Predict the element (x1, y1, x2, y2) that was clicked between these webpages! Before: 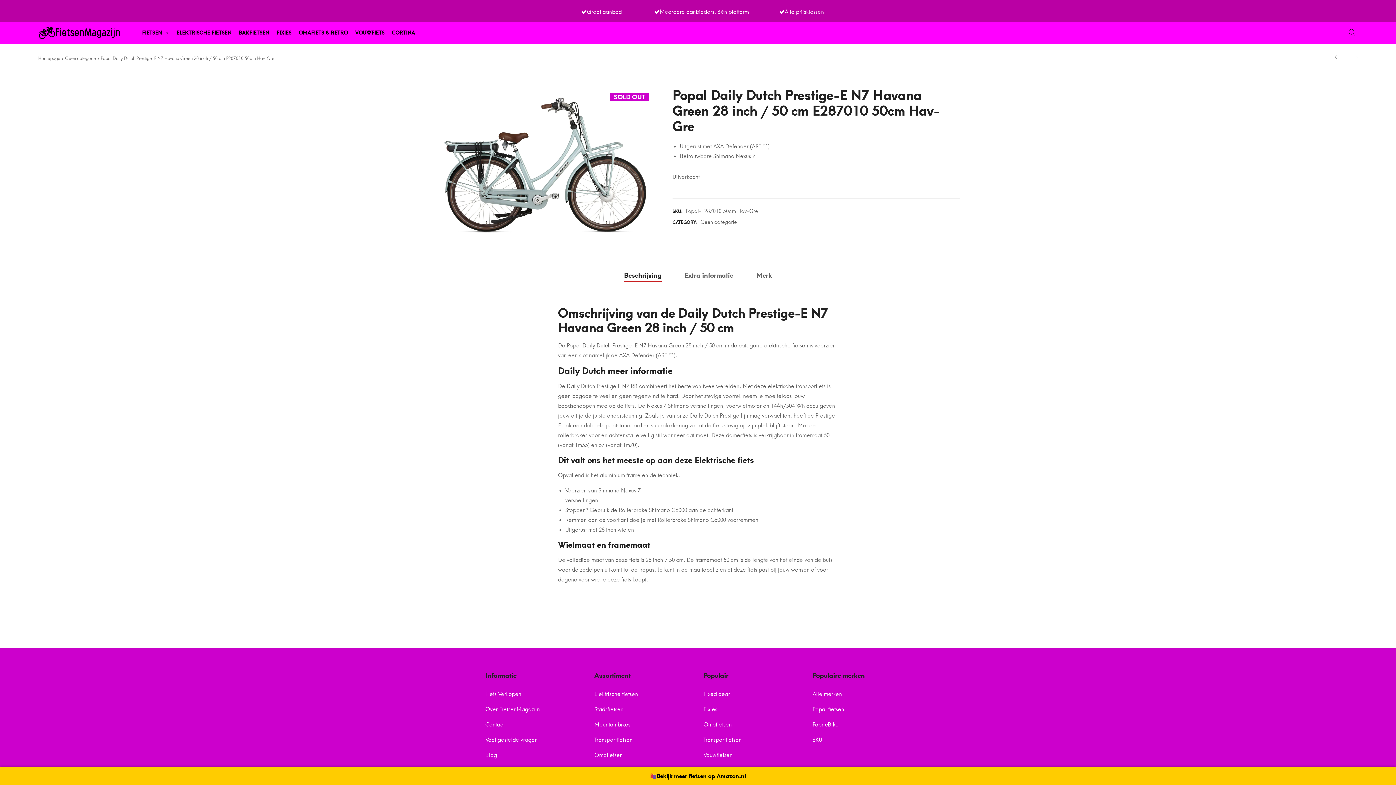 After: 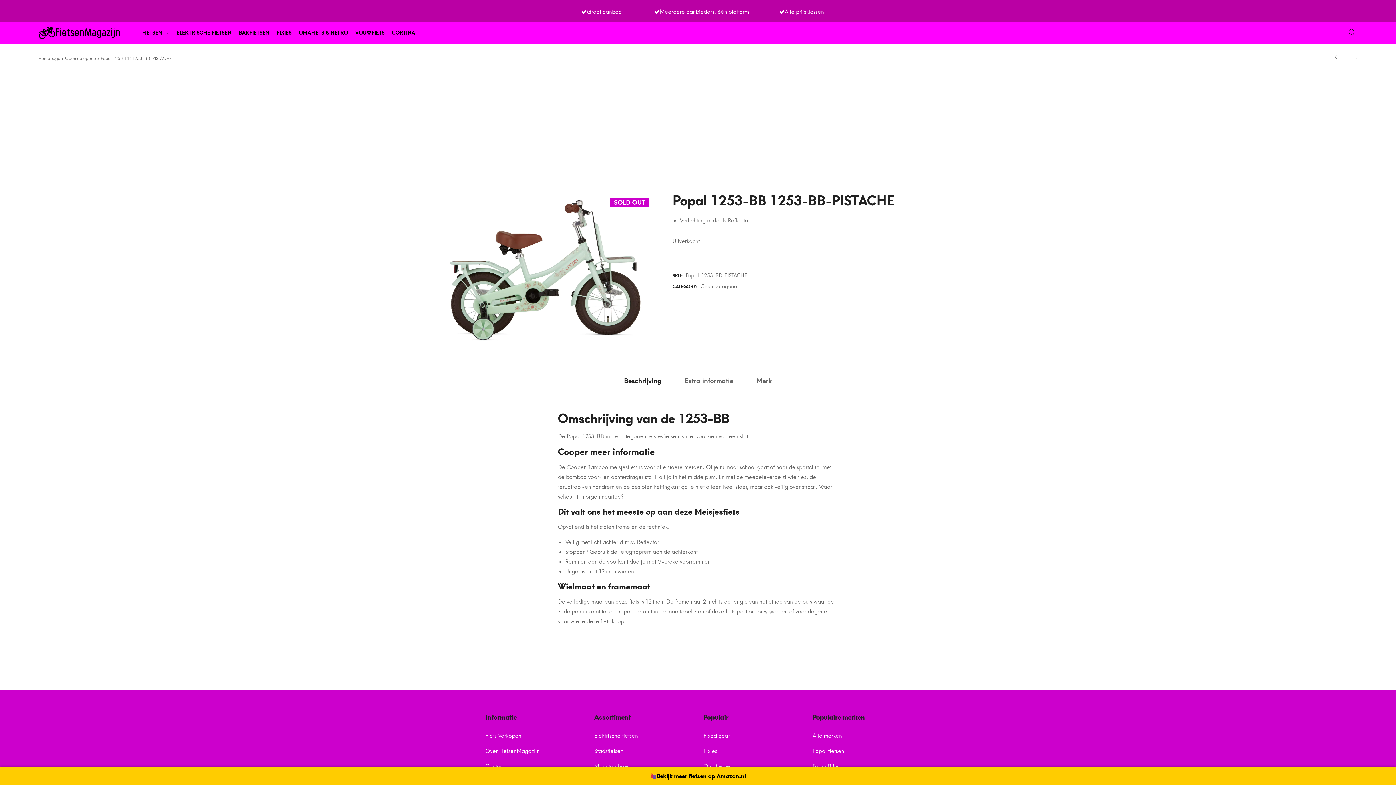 Action: bbox: (1352, 53, 1358, 60)